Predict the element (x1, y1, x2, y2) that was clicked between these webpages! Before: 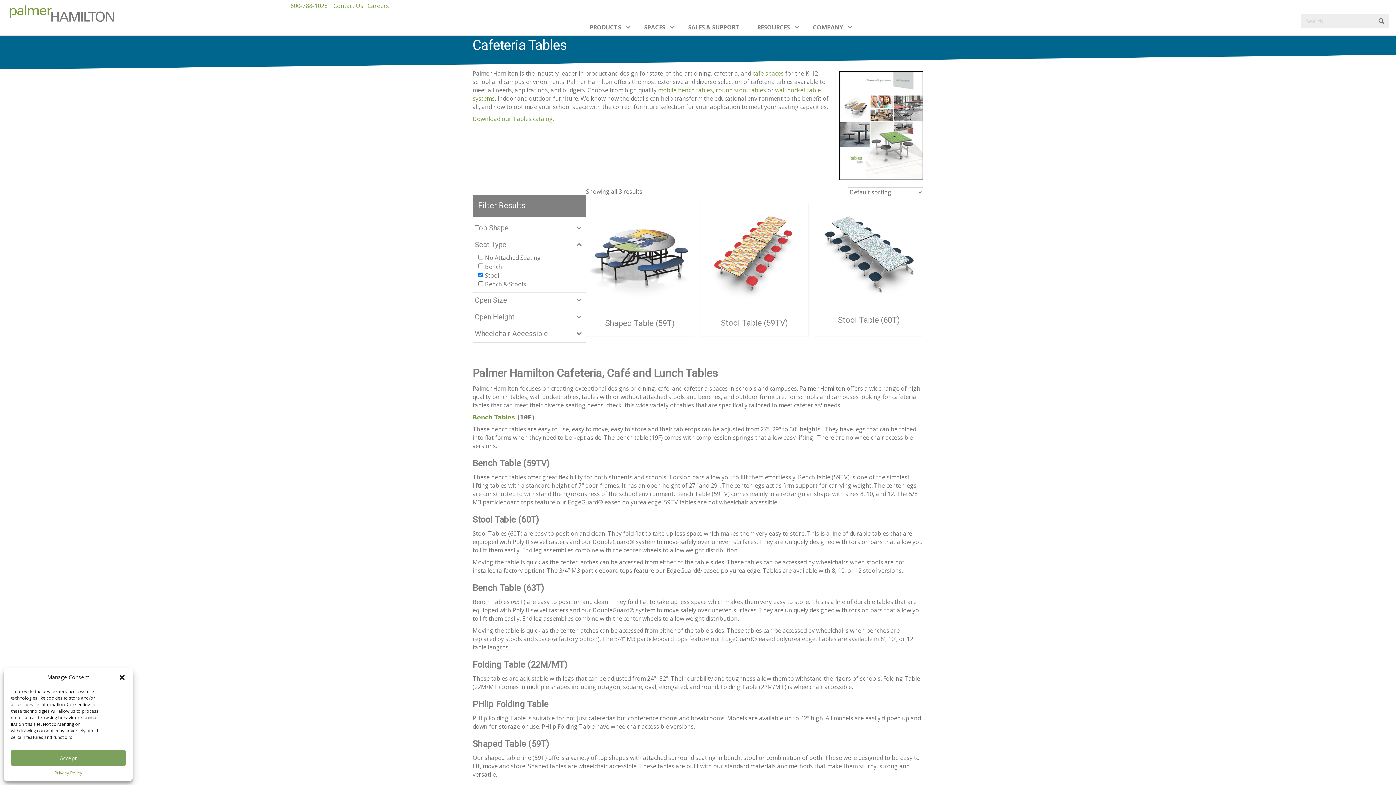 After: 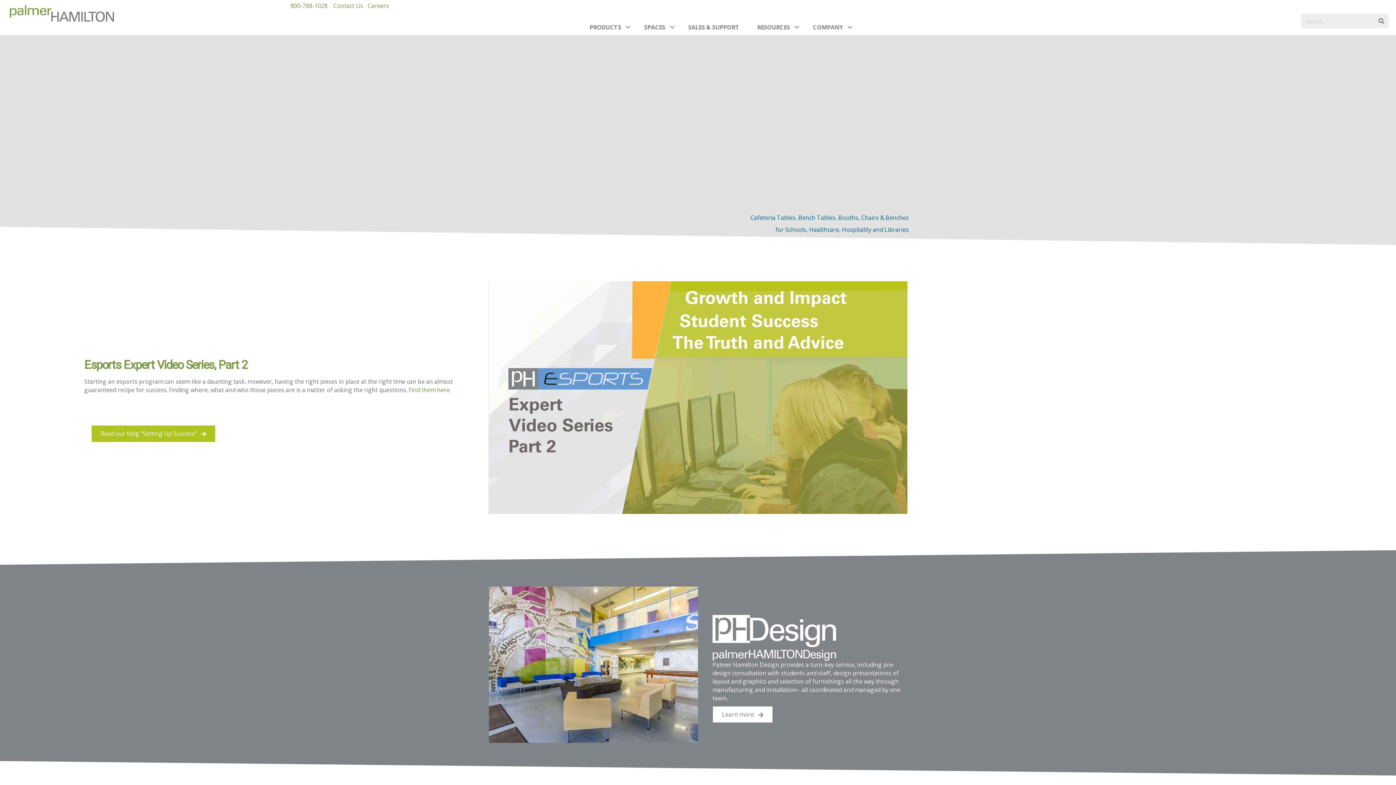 Action: bbox: (7, 9, 116, 17)